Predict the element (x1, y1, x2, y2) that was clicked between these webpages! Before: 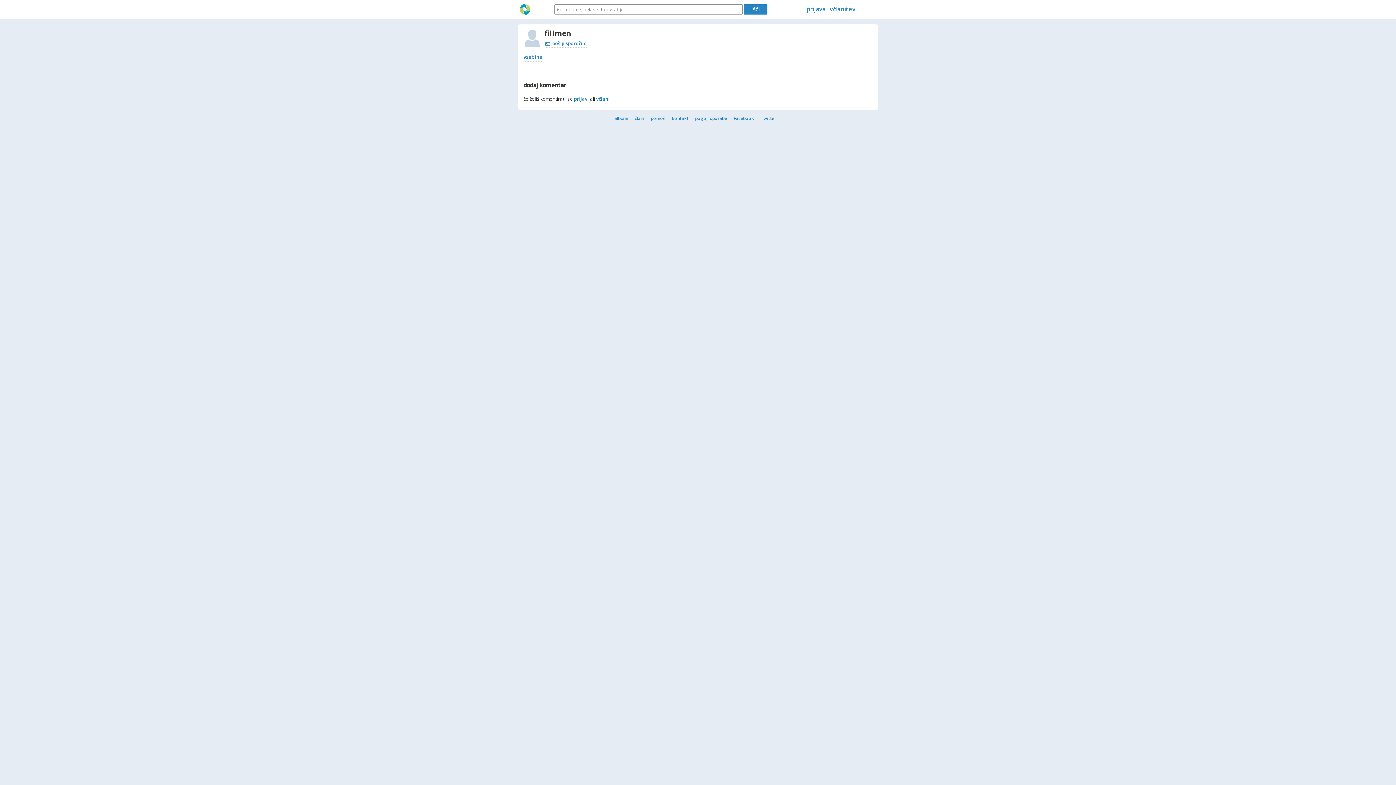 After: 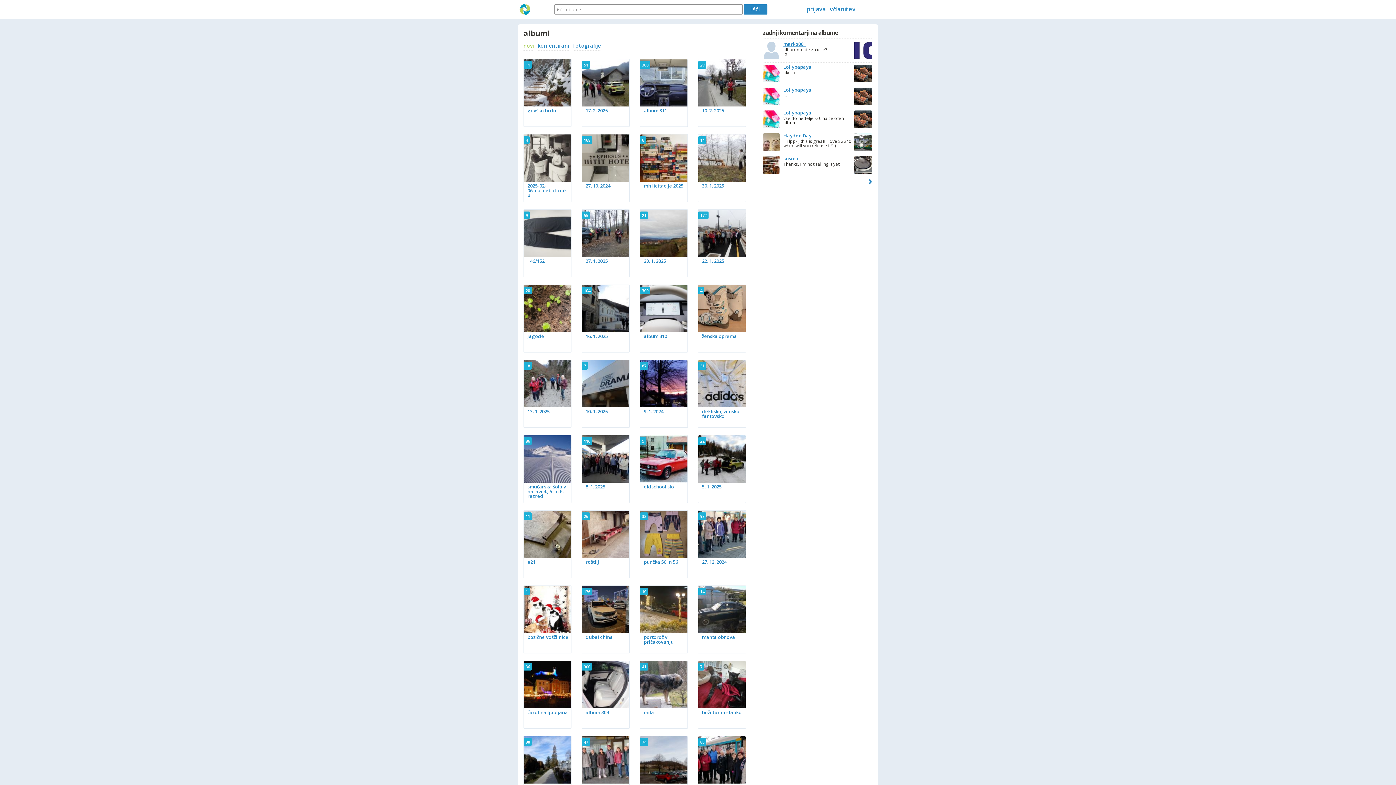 Action: bbox: (614, 115, 633, 121) label: albumi